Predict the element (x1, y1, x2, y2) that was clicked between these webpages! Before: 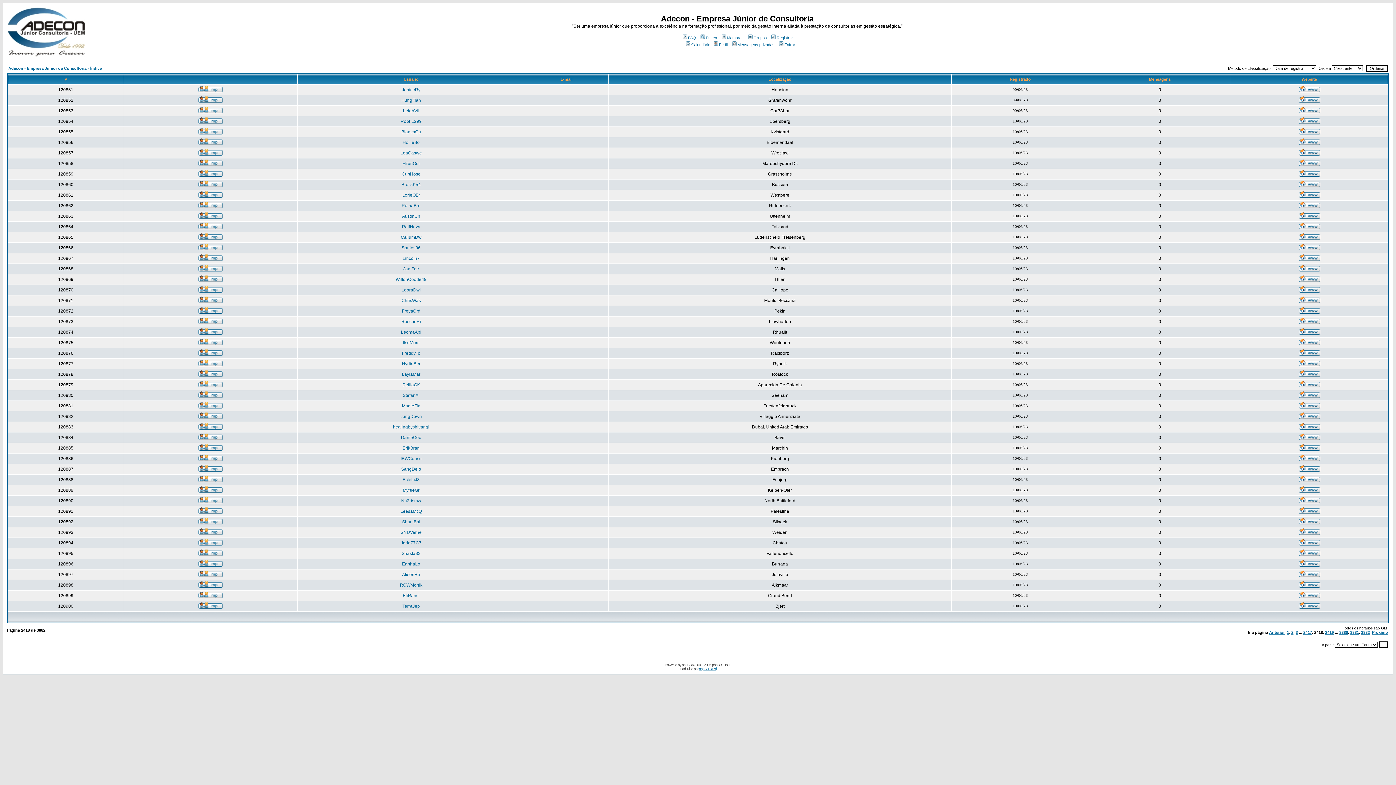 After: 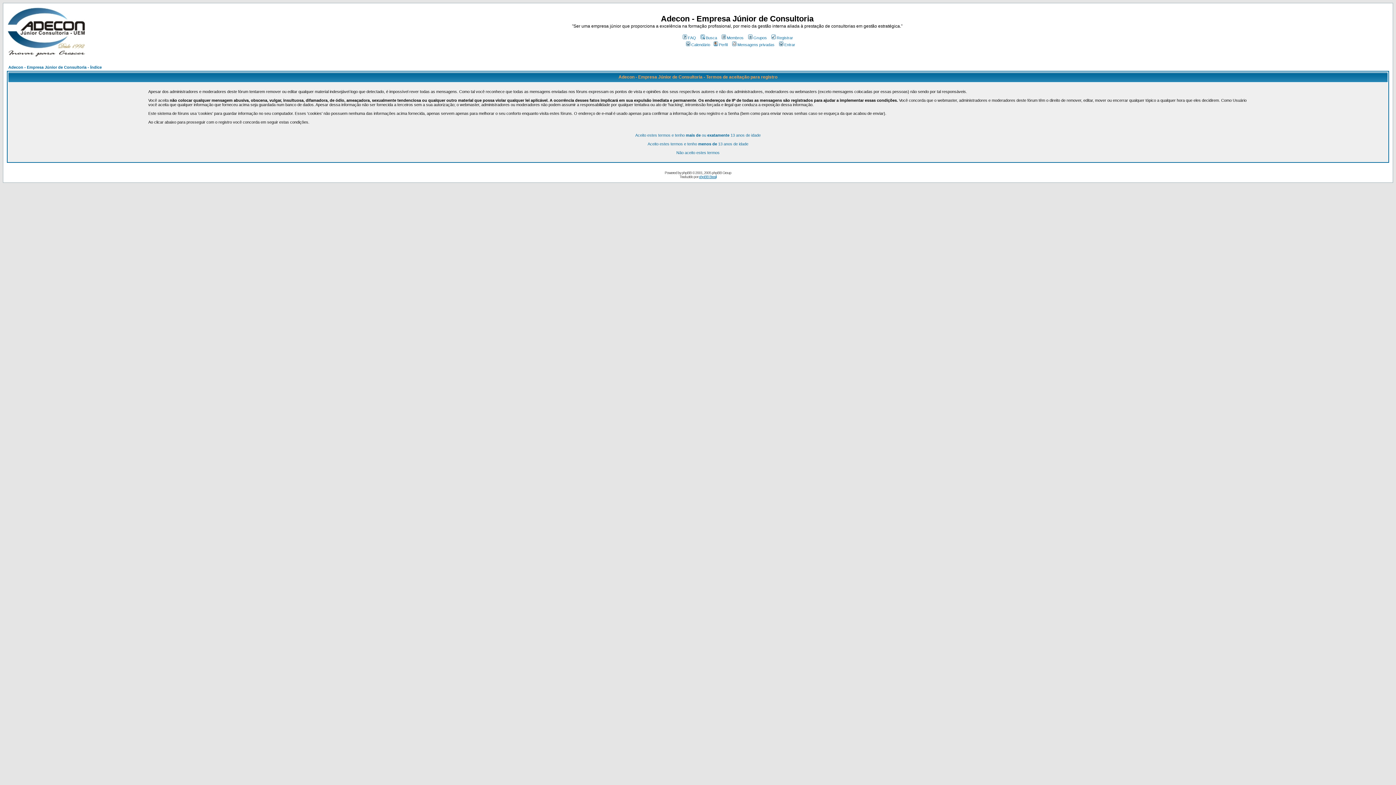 Action: label: Registrar bbox: (770, 35, 793, 40)